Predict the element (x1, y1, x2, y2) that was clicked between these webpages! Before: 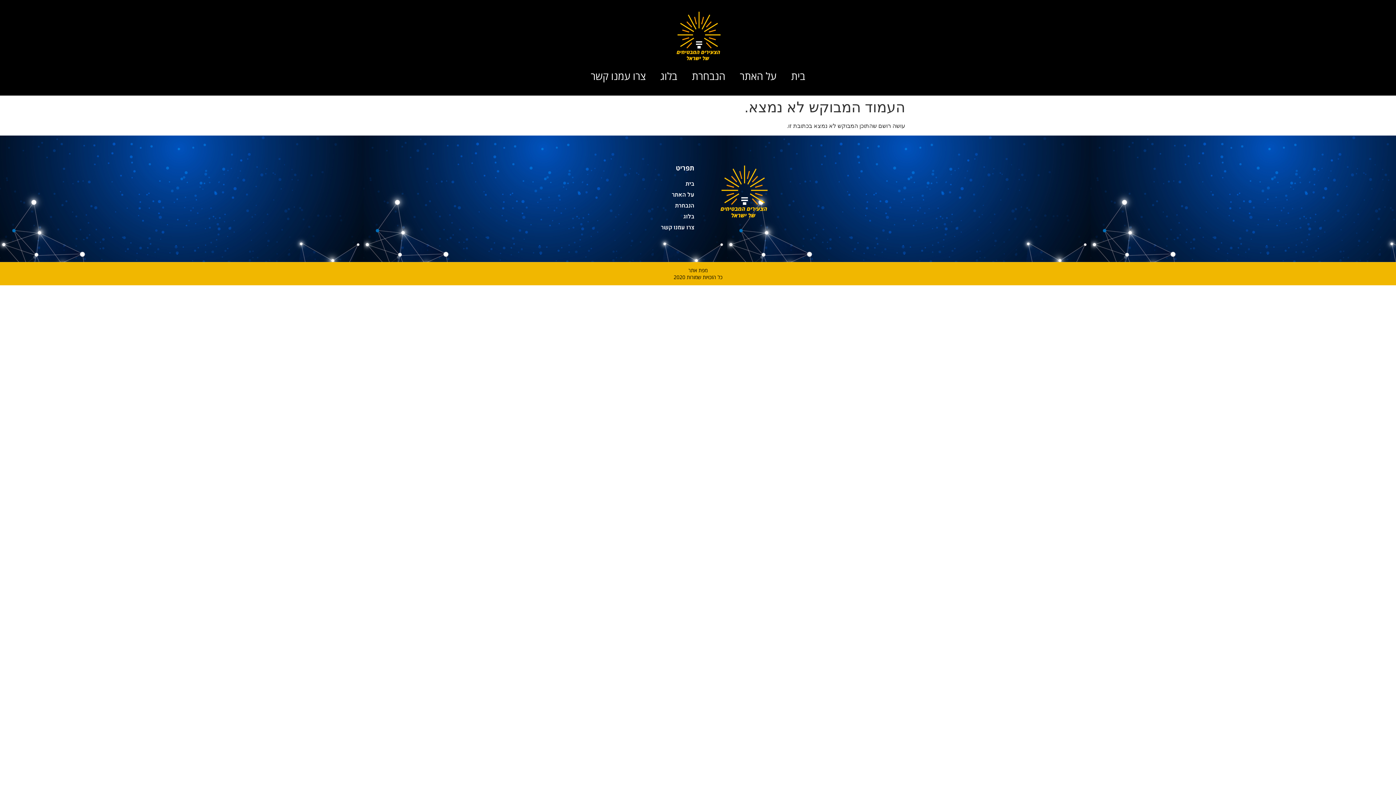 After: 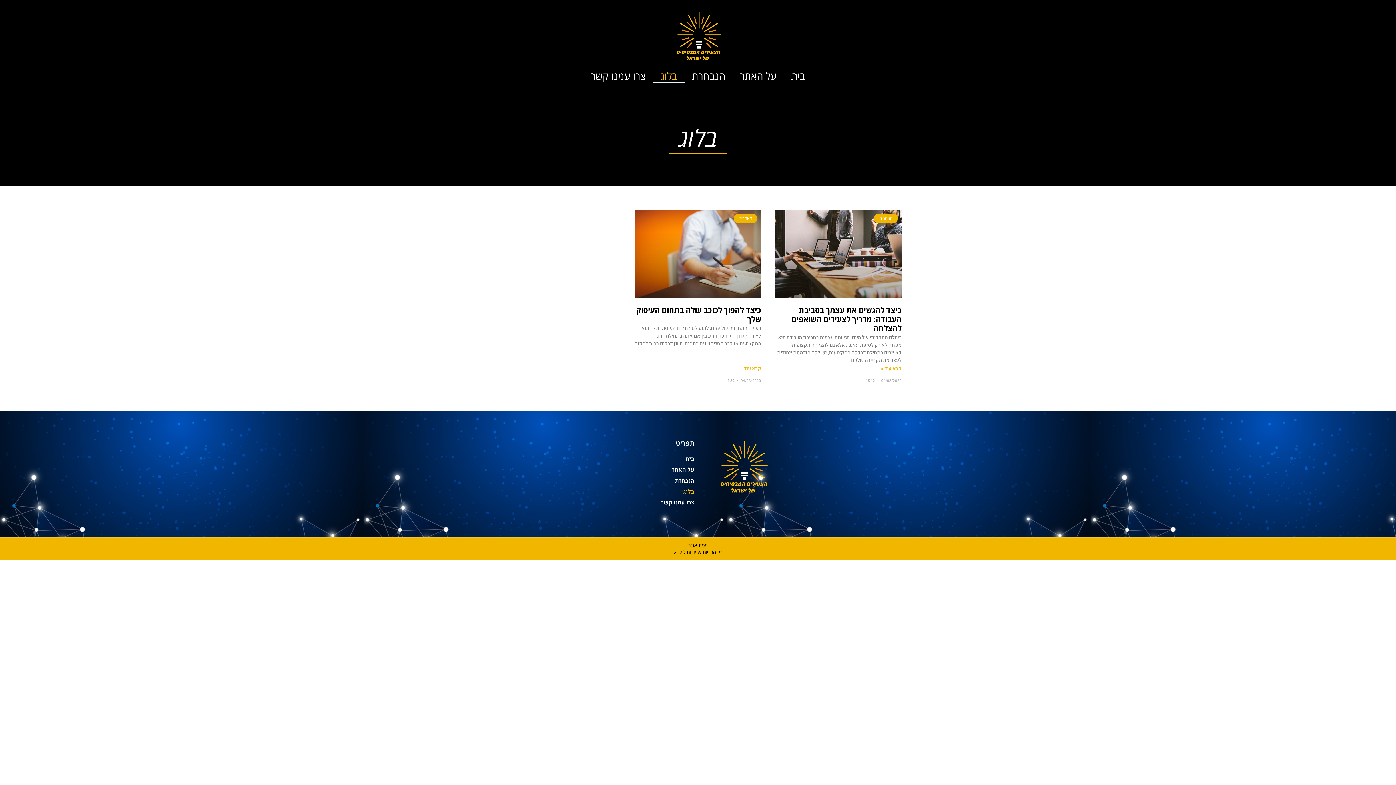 Action: bbox: (610, 211, 694, 222) label: בלוג